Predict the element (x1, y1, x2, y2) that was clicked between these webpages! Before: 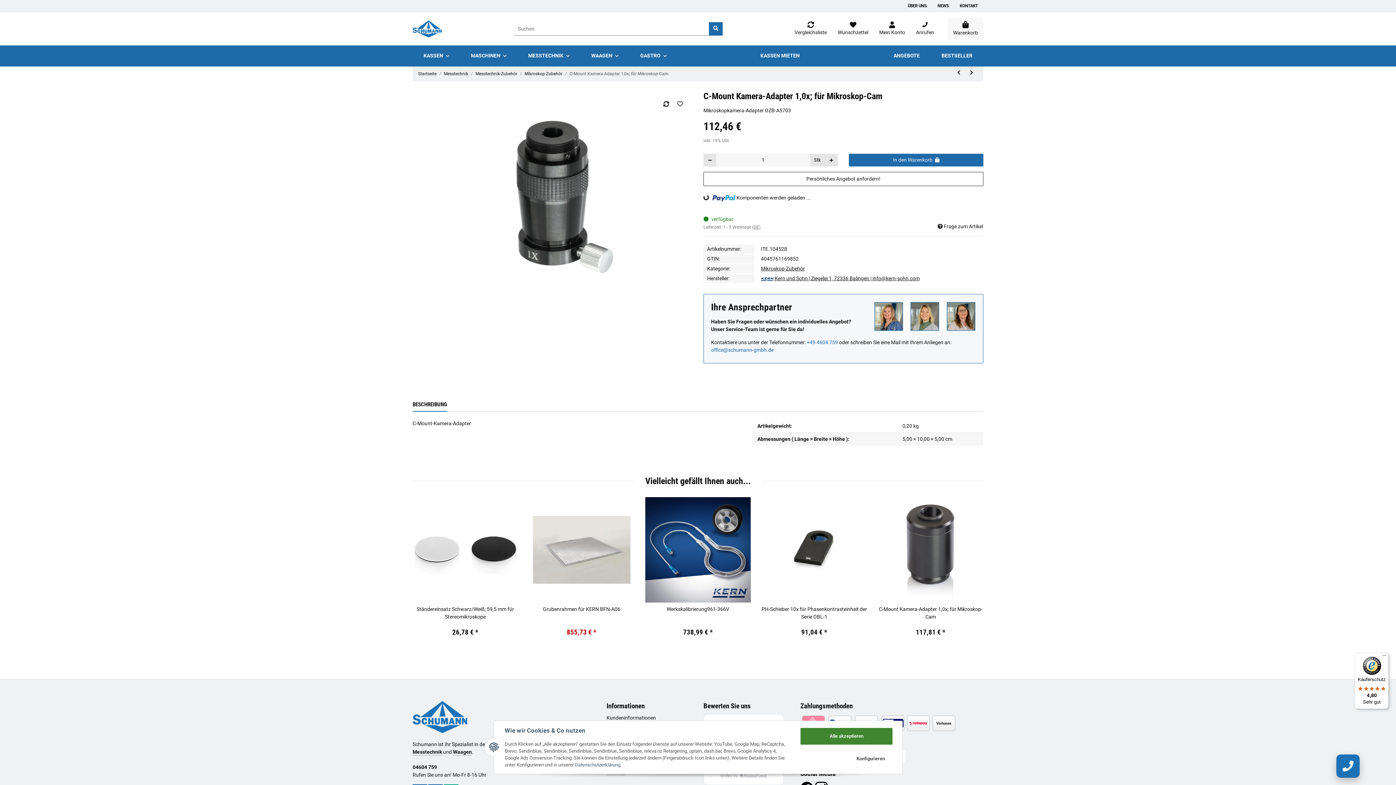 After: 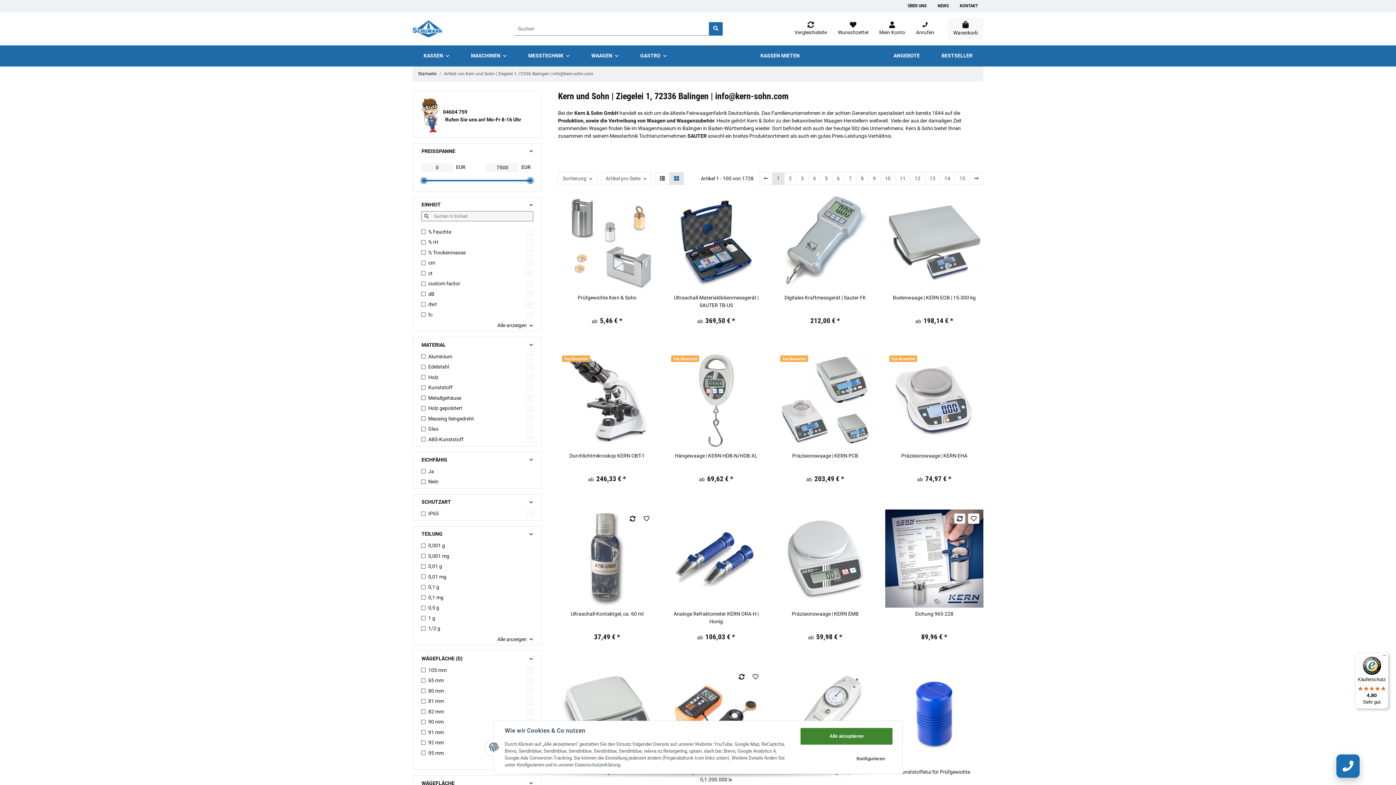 Action: bbox: (761, 275, 920, 281) label:  Kern und Sohn | Ziegelei 1, 72336 Balingen | info@kern-sohn.com